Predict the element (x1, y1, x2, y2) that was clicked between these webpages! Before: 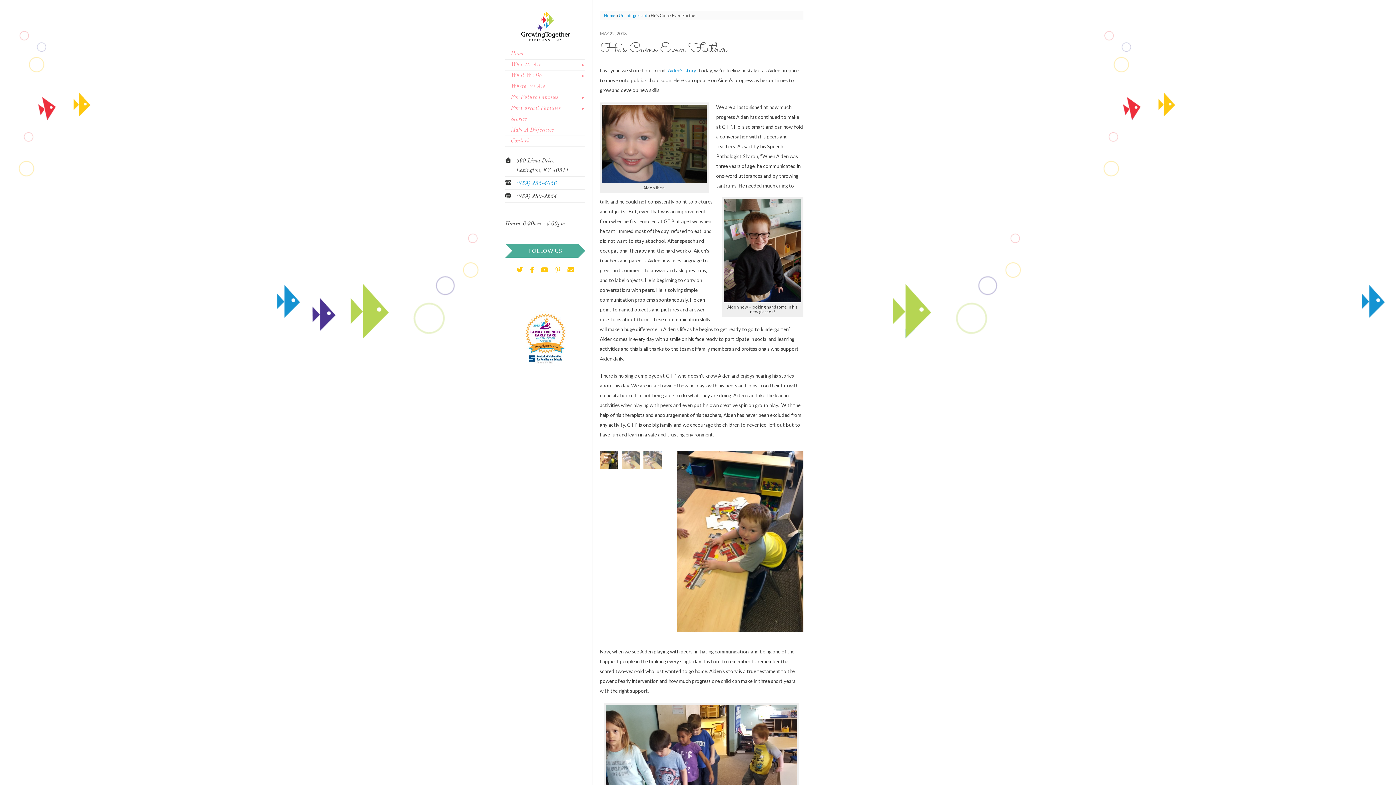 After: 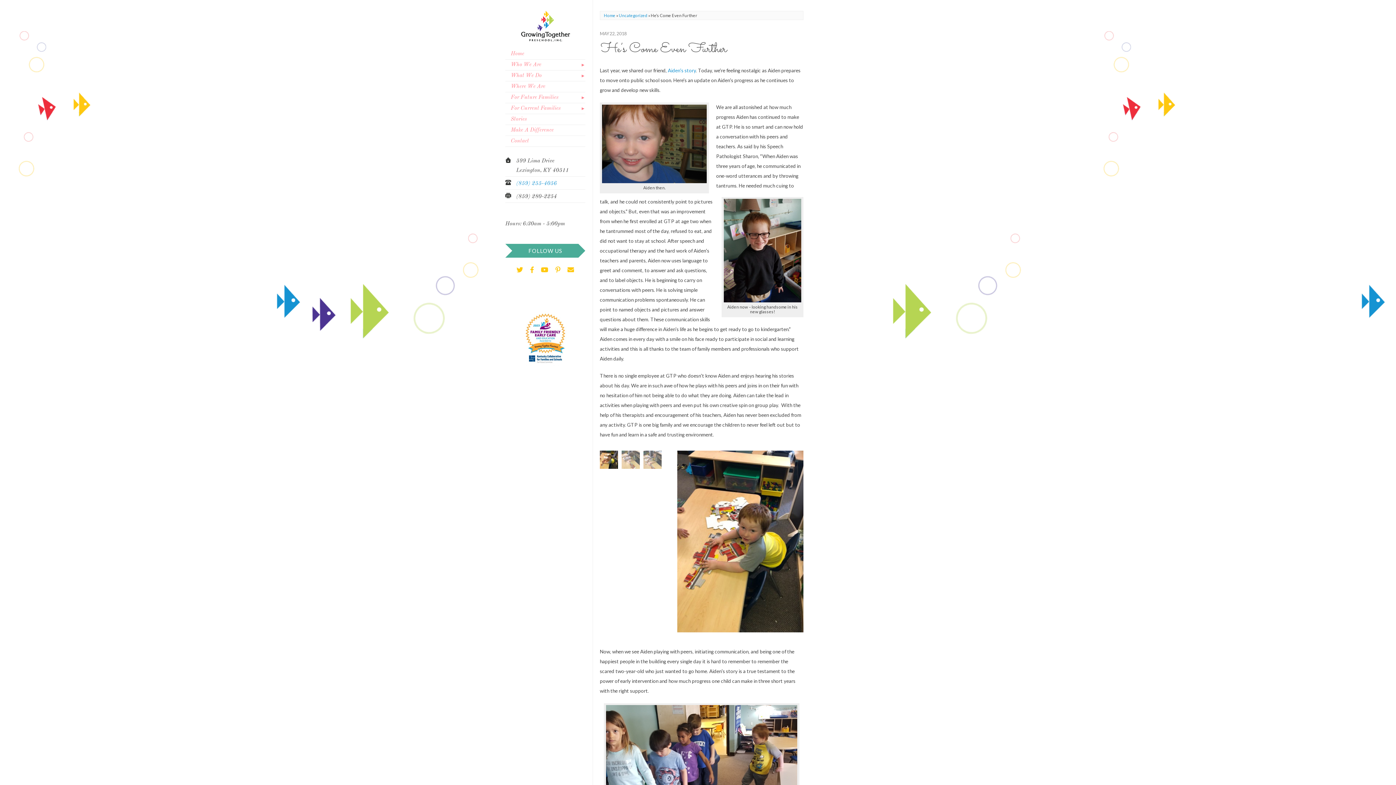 Action: label: He’s Come Even Further bbox: (601, 39, 726, 59)